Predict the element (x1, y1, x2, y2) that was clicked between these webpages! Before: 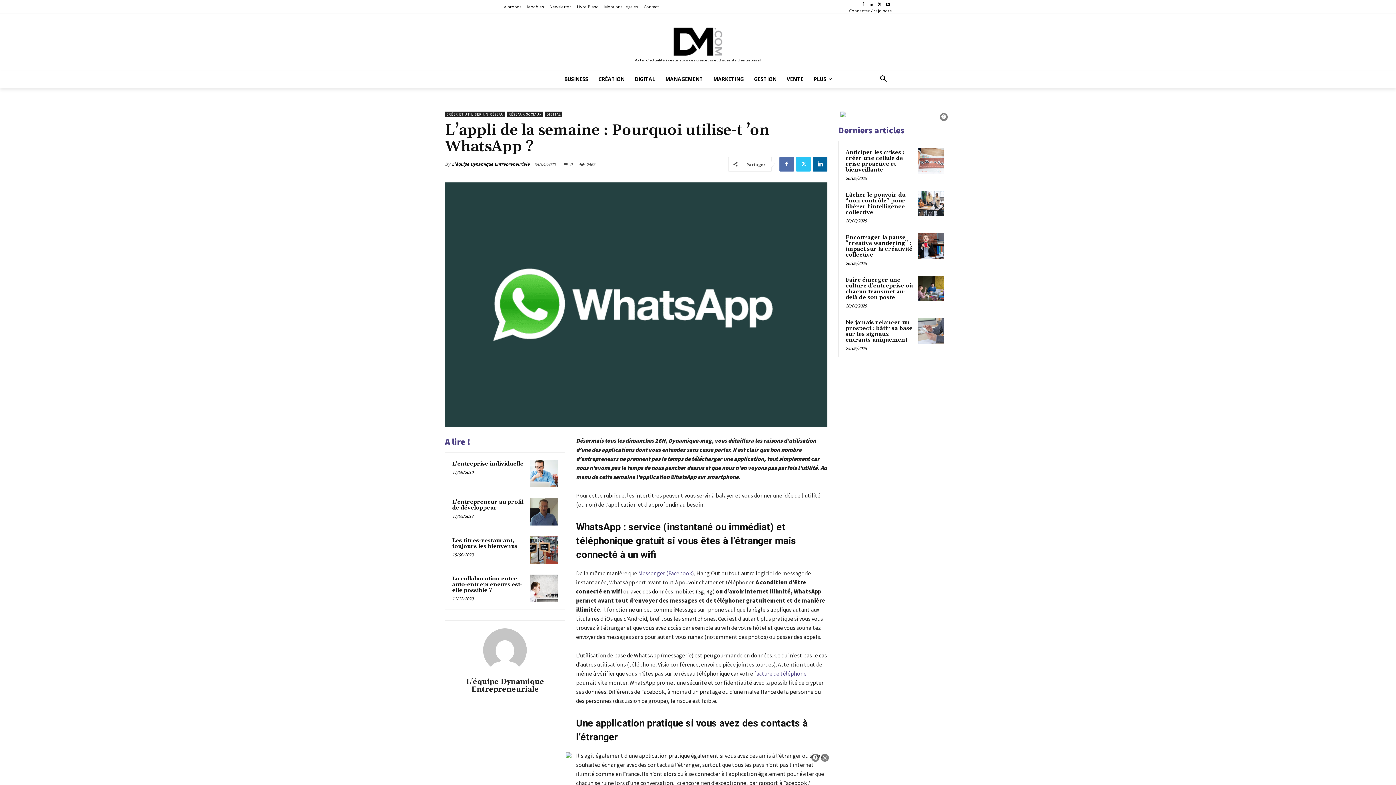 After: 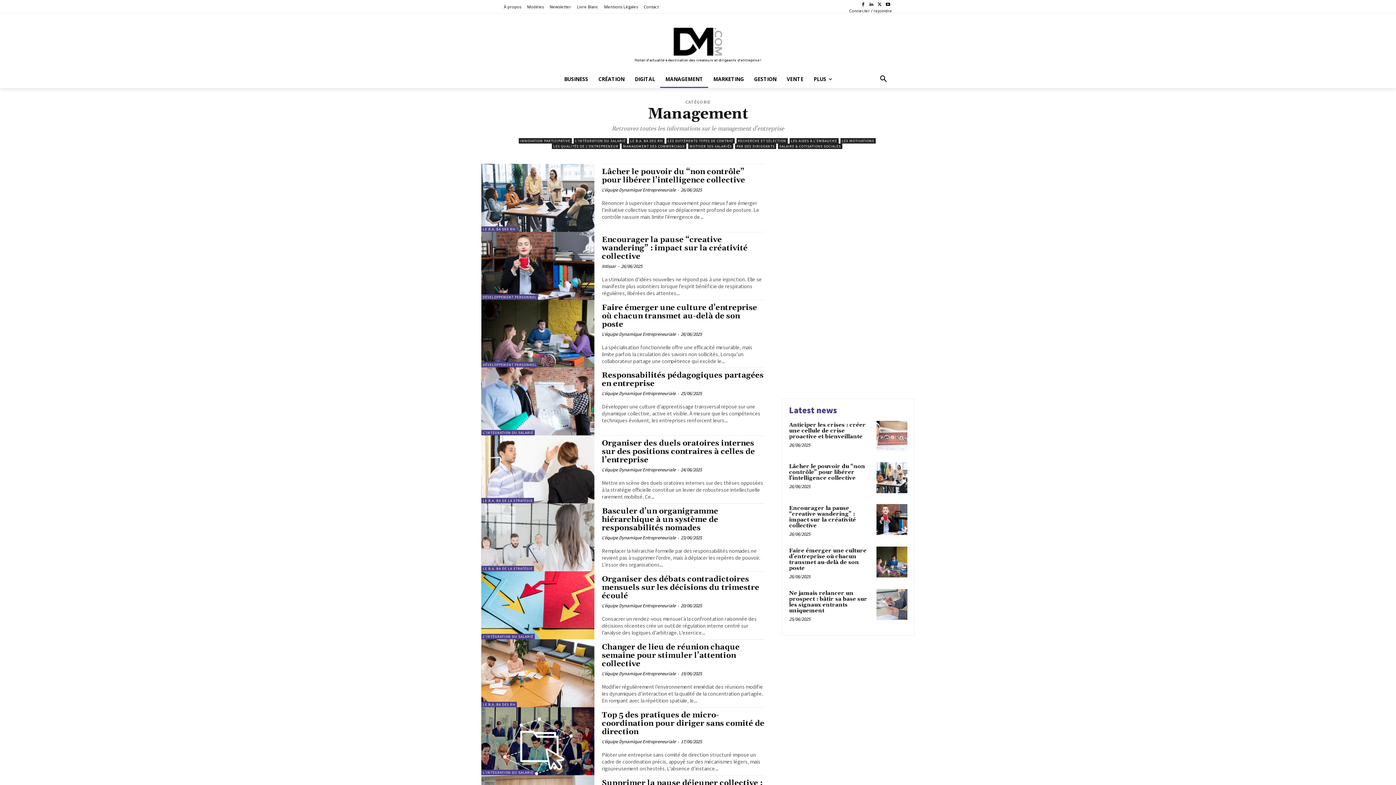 Action: label: MANAGEMENT bbox: (660, 70, 708, 87)